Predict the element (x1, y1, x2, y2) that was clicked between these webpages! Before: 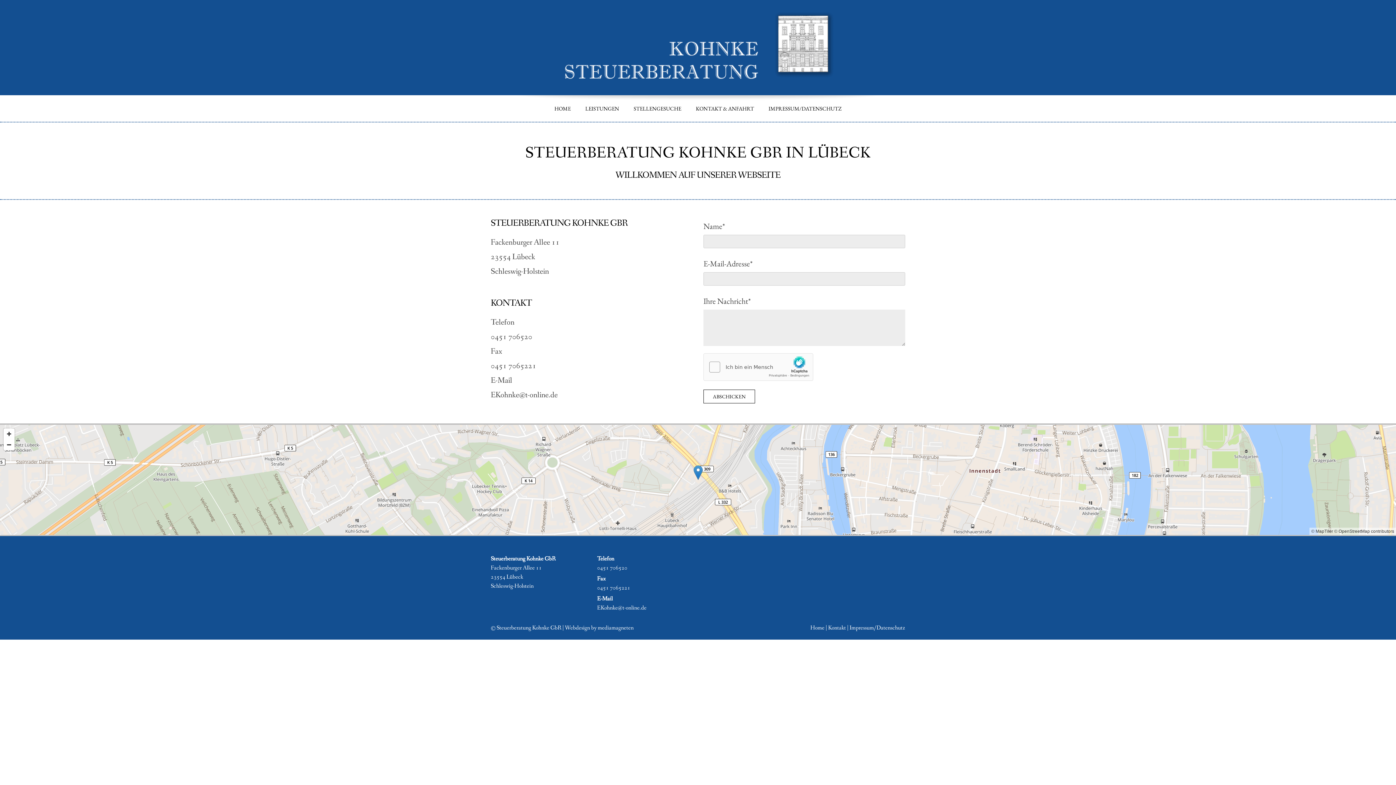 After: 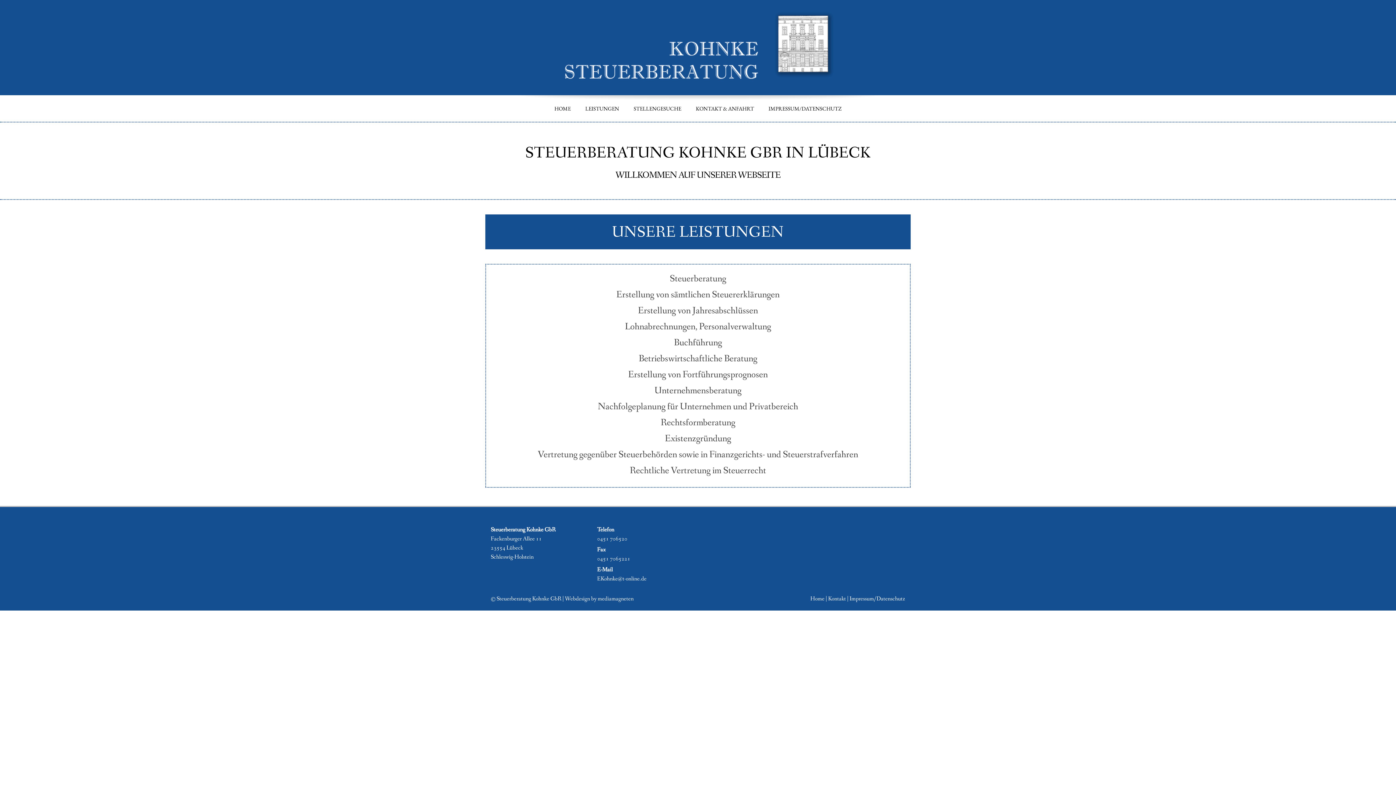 Action: bbox: (578, 101, 626, 116) label: LEISTUNGEN